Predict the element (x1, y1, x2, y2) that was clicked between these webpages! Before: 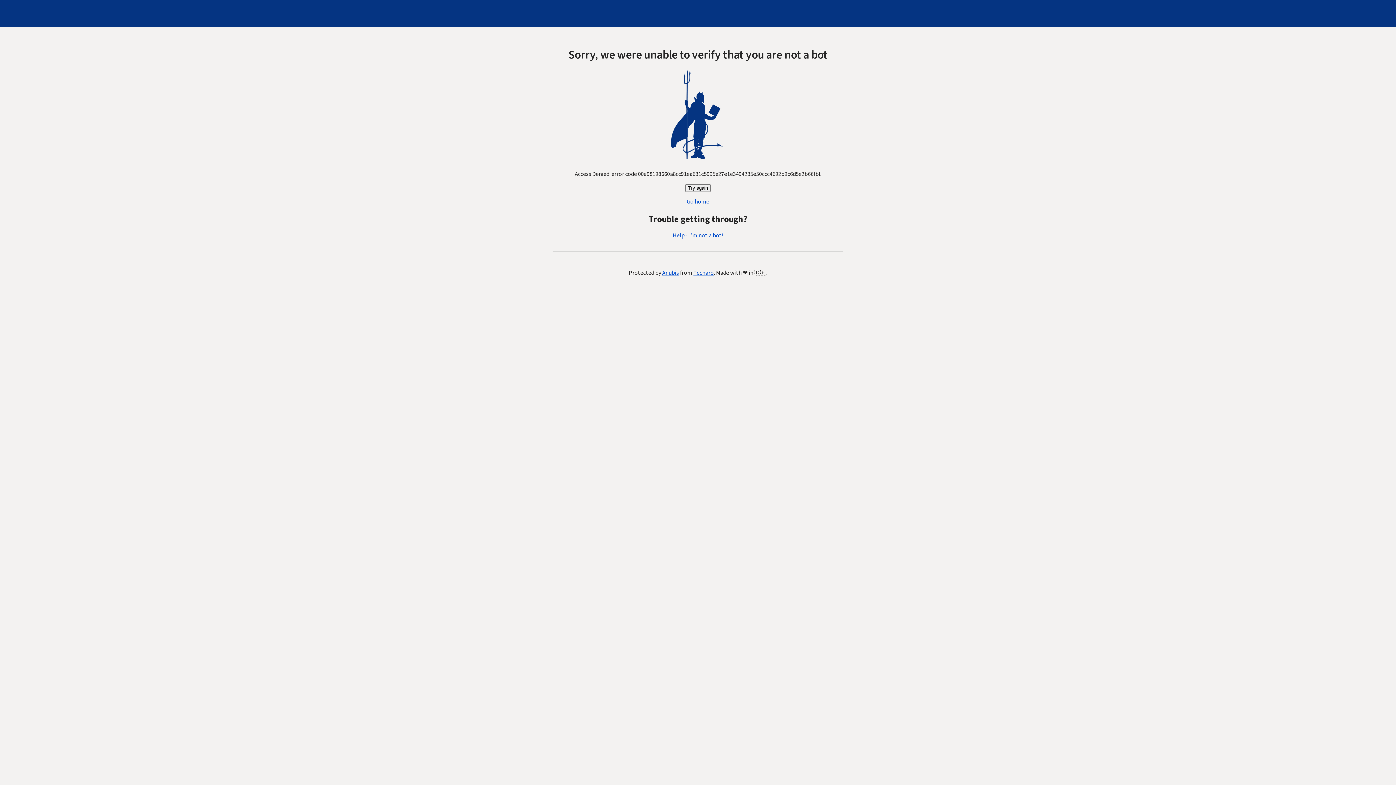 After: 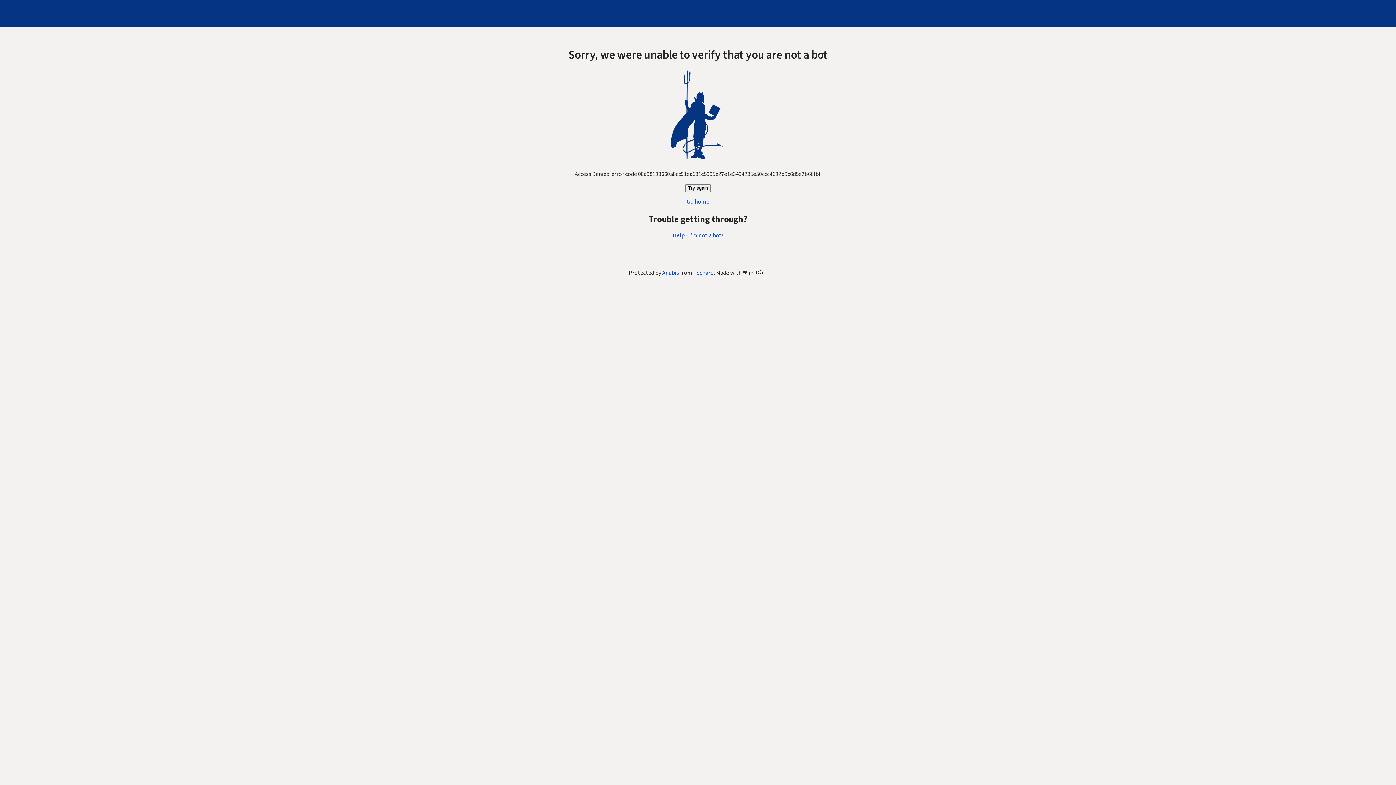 Action: label: Try again bbox: (685, 184, 710, 192)